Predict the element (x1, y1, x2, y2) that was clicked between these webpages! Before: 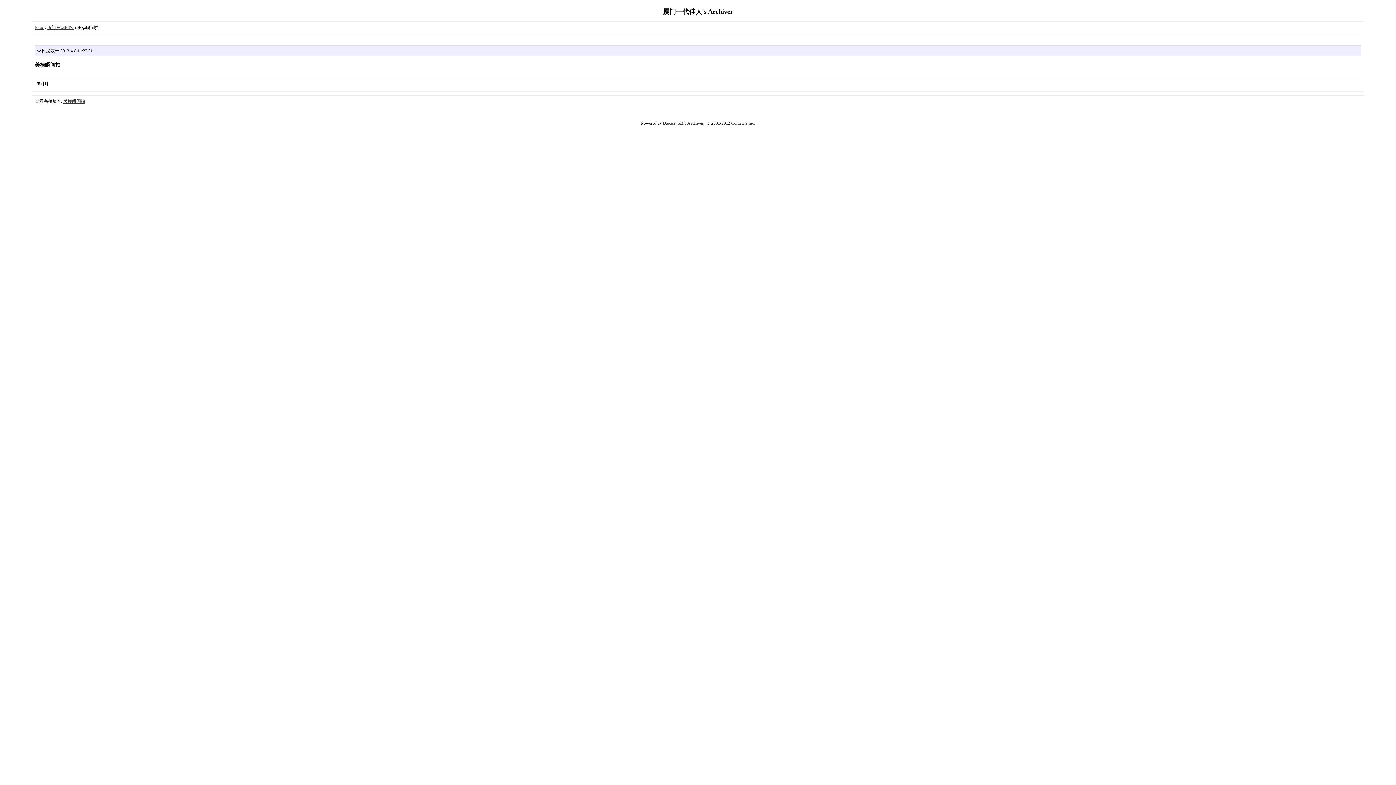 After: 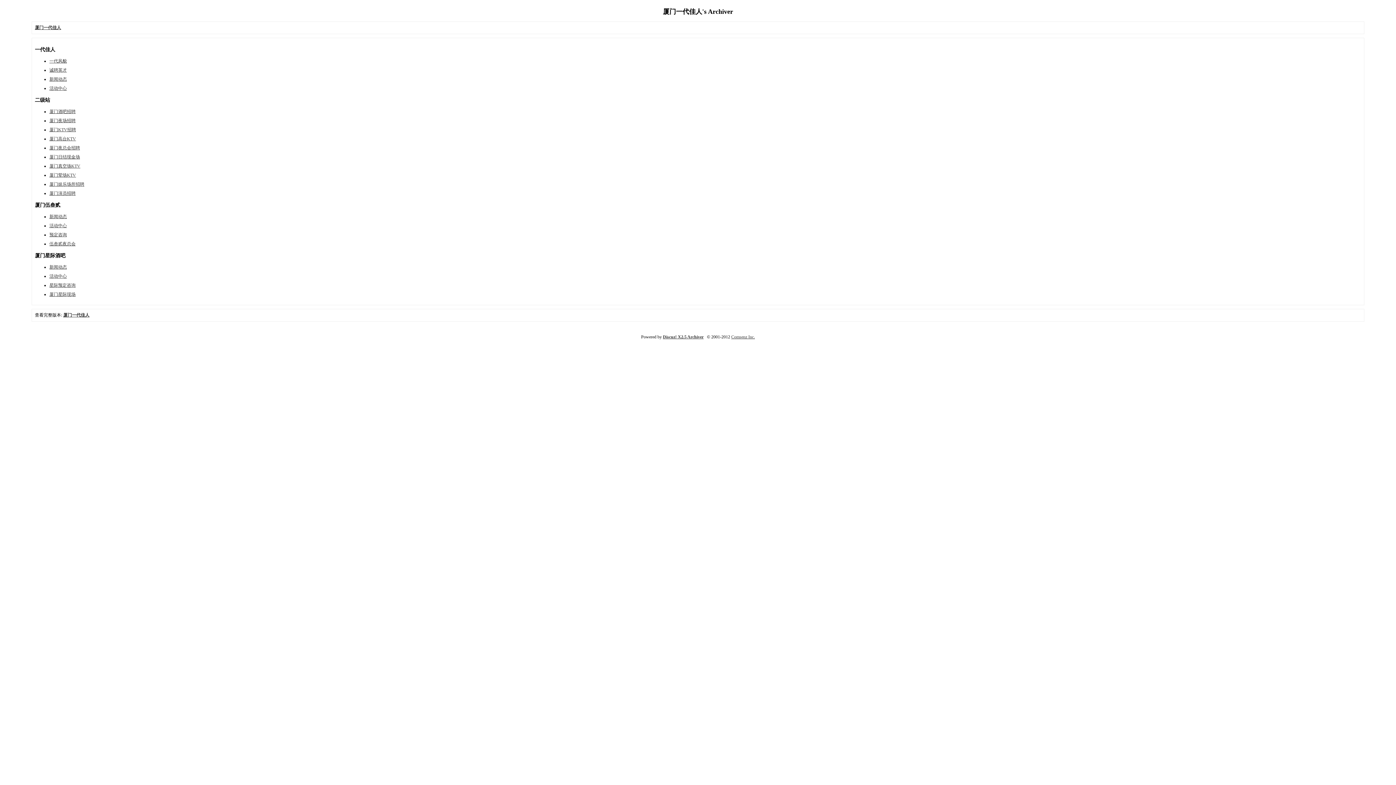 Action: bbox: (34, 25, 43, 30) label: 论坛